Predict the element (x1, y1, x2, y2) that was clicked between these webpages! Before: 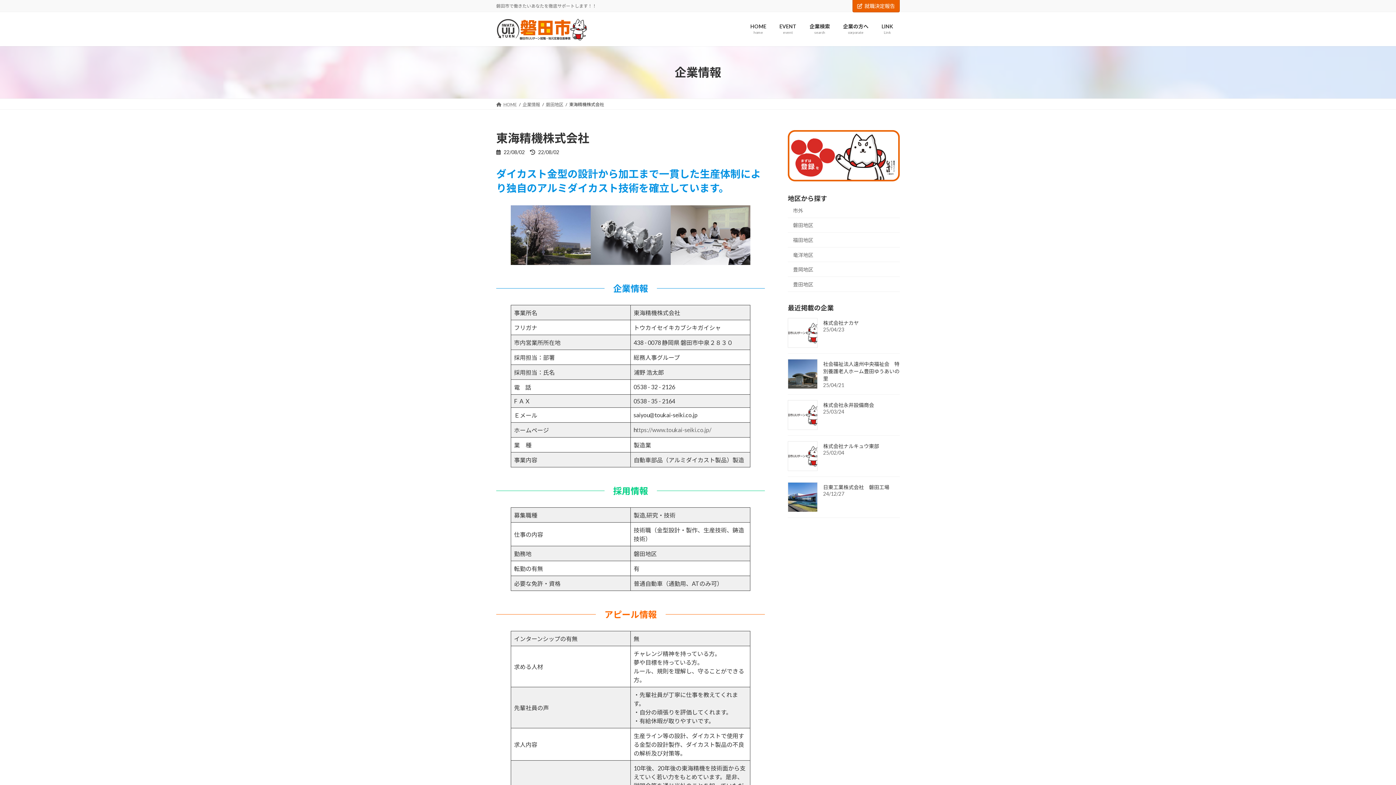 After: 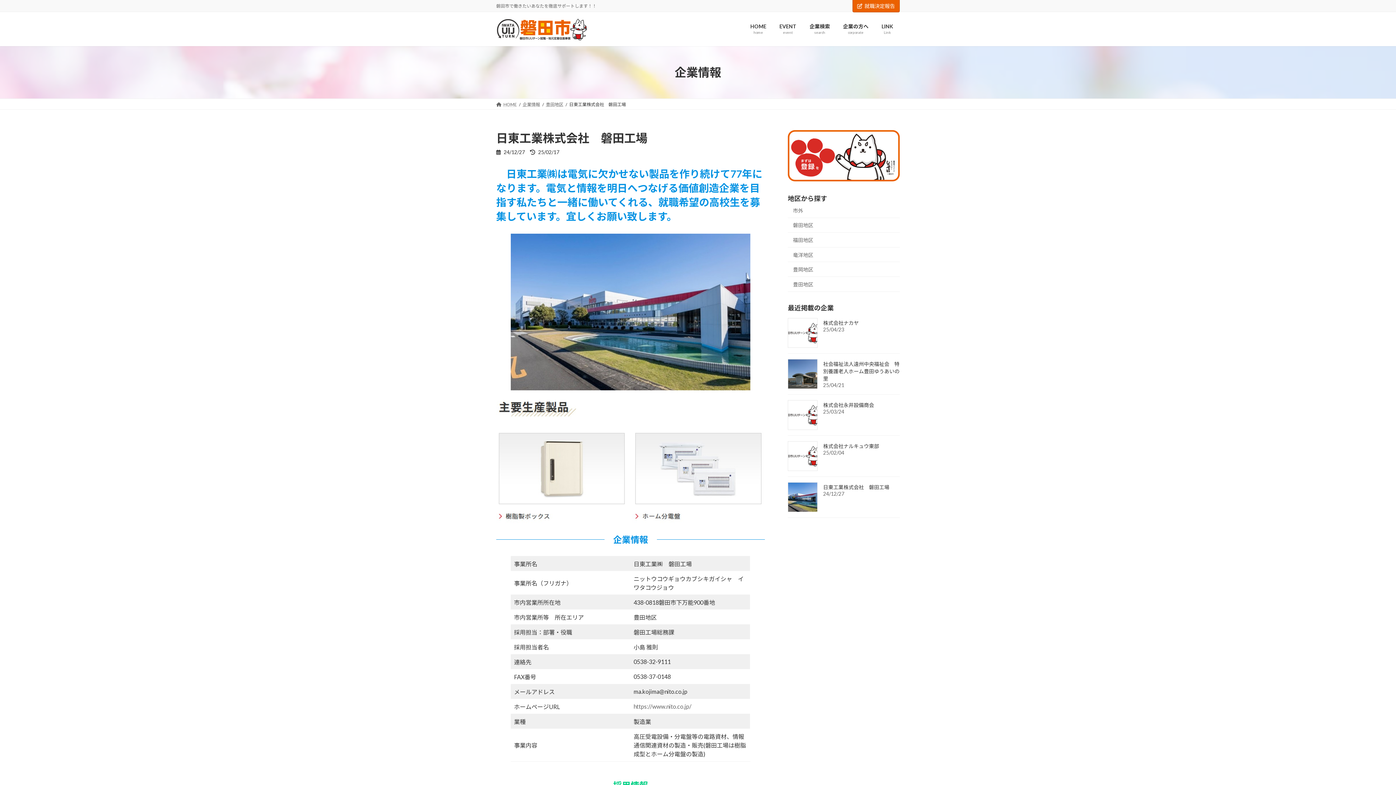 Action: bbox: (823, 484, 889, 490) label: 日東工業株式会社　磐田工場